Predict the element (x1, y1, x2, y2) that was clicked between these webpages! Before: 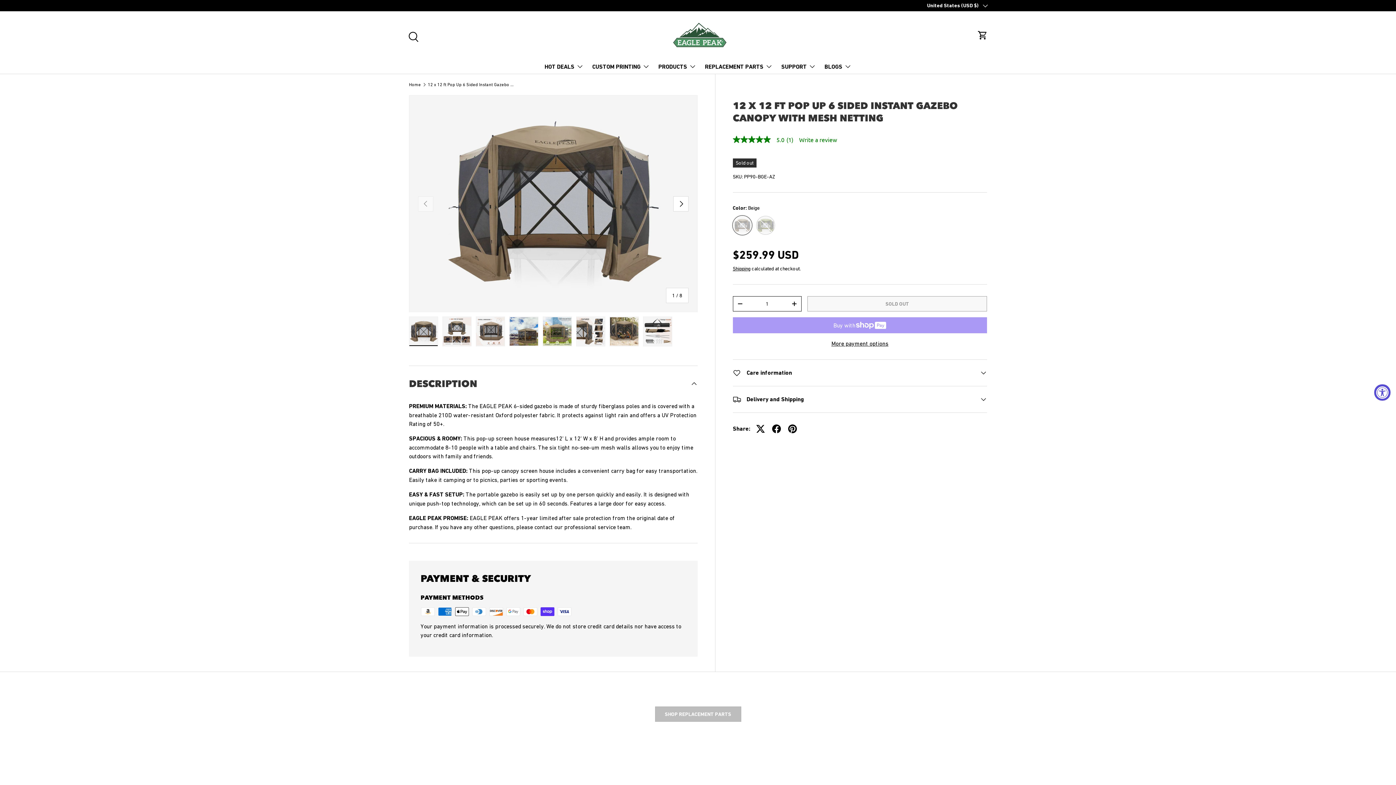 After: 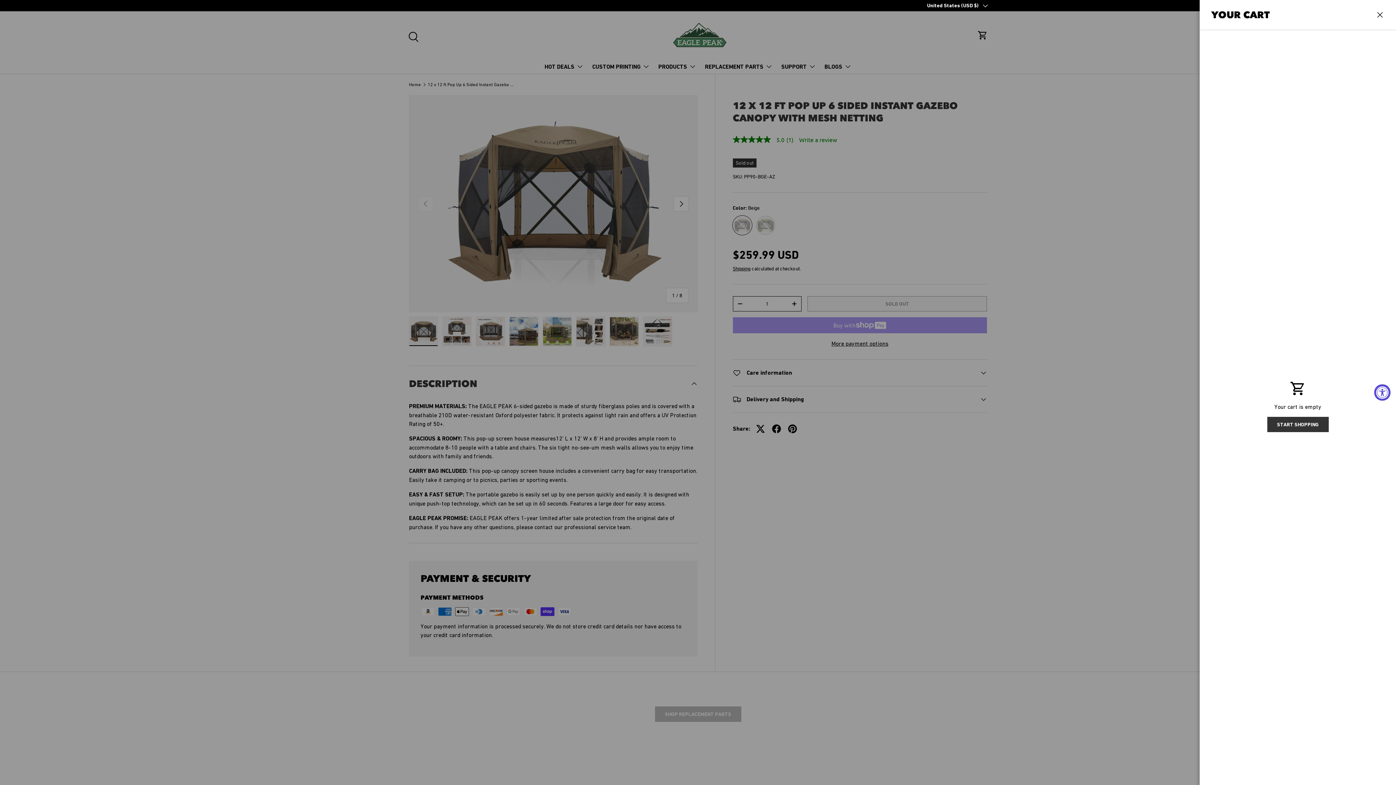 Action: label: Cart bbox: (974, 27, 990, 43)